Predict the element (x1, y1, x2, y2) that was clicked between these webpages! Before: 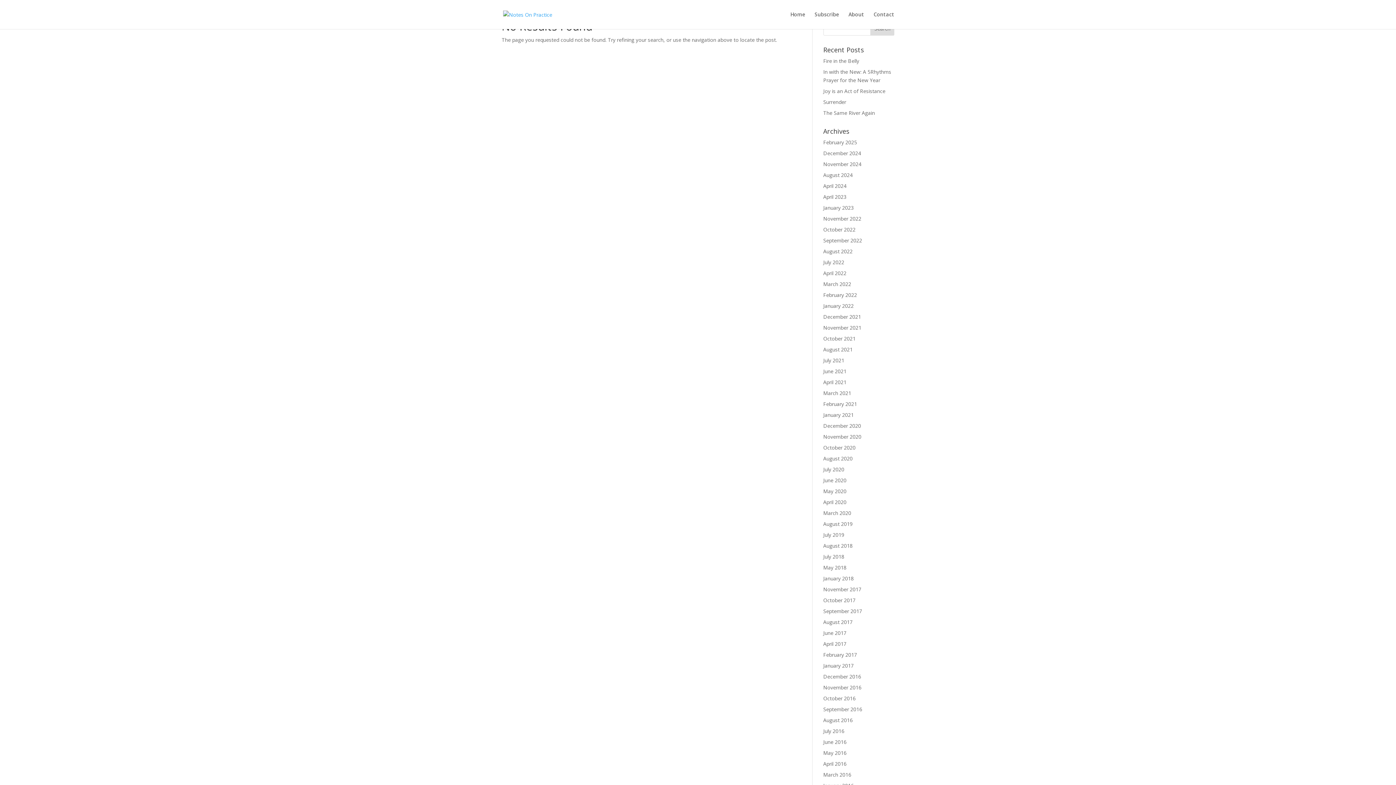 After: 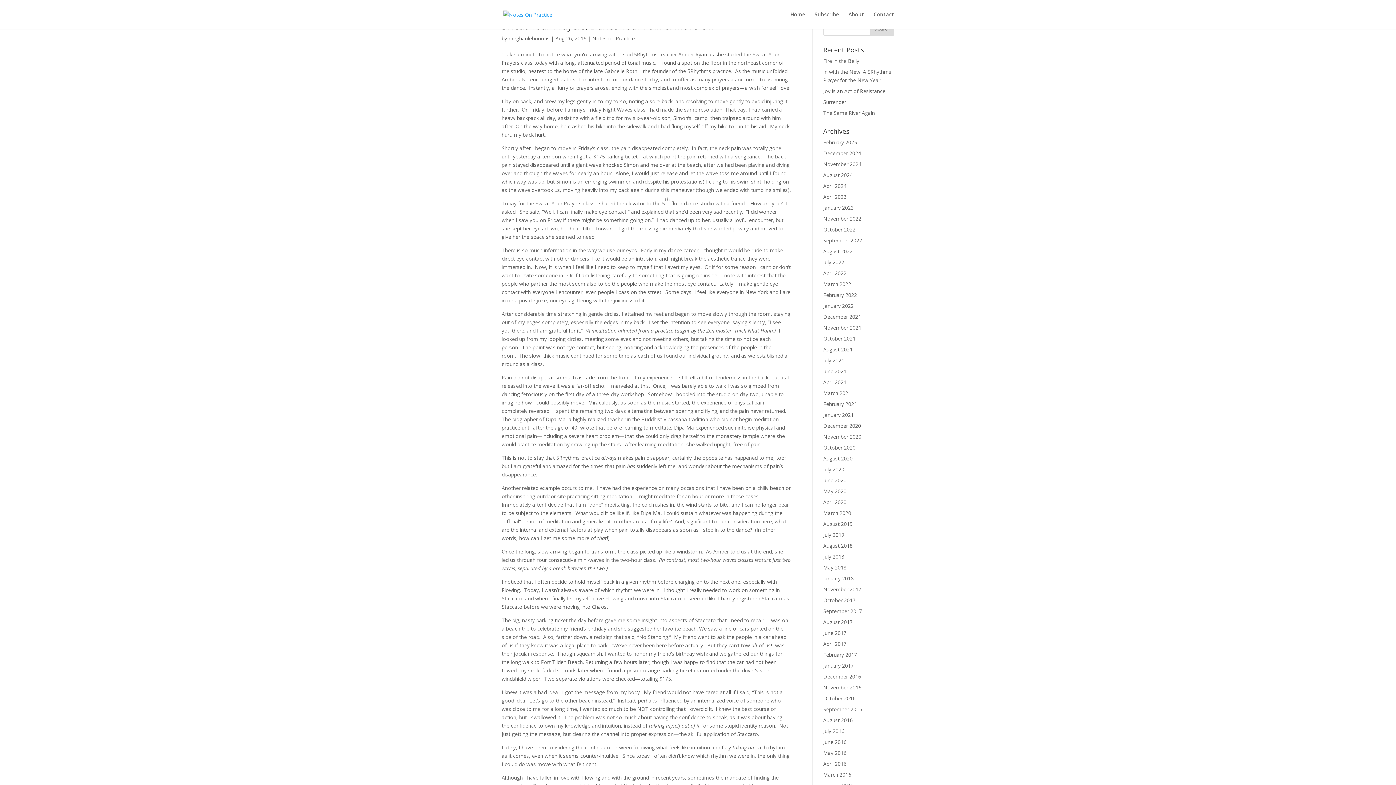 Action: label: August 2016 bbox: (823, 717, 852, 724)